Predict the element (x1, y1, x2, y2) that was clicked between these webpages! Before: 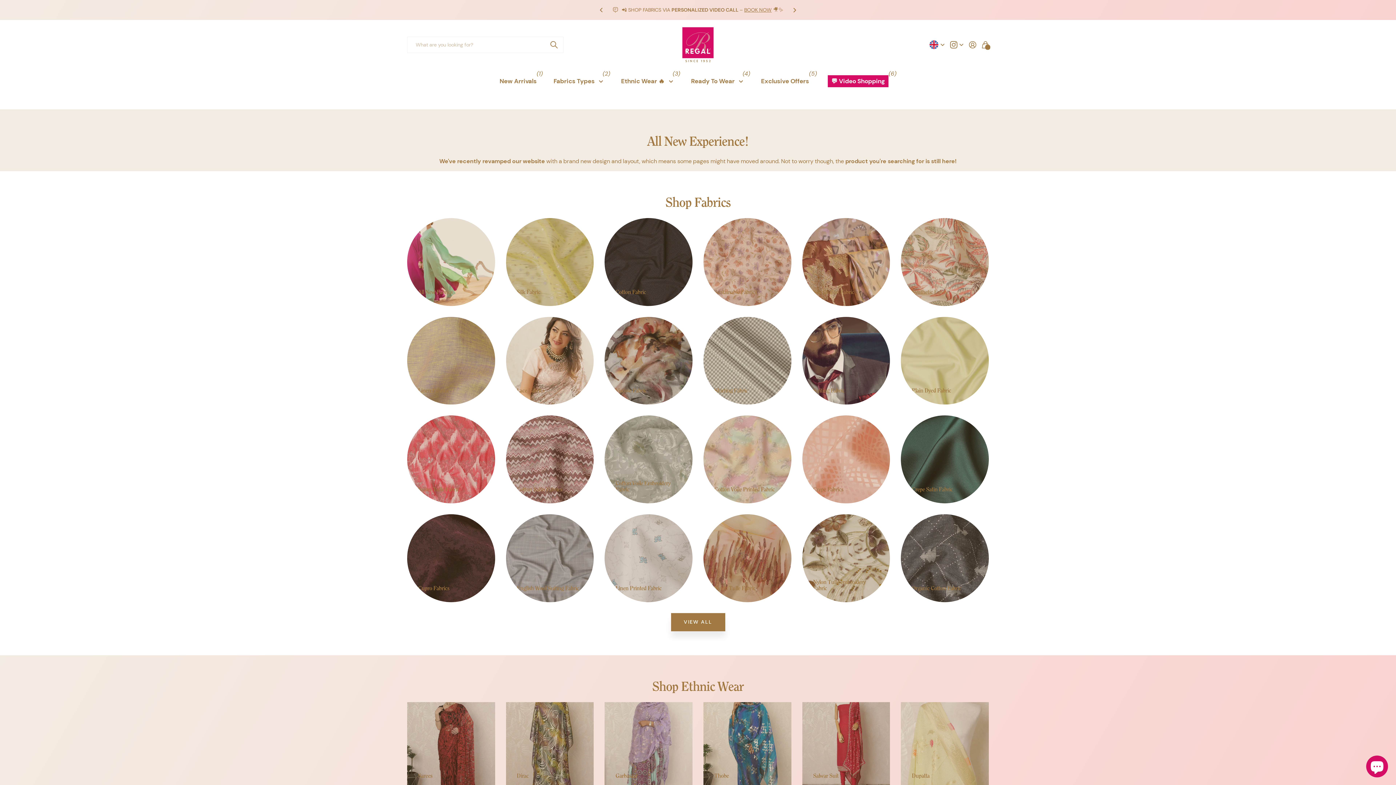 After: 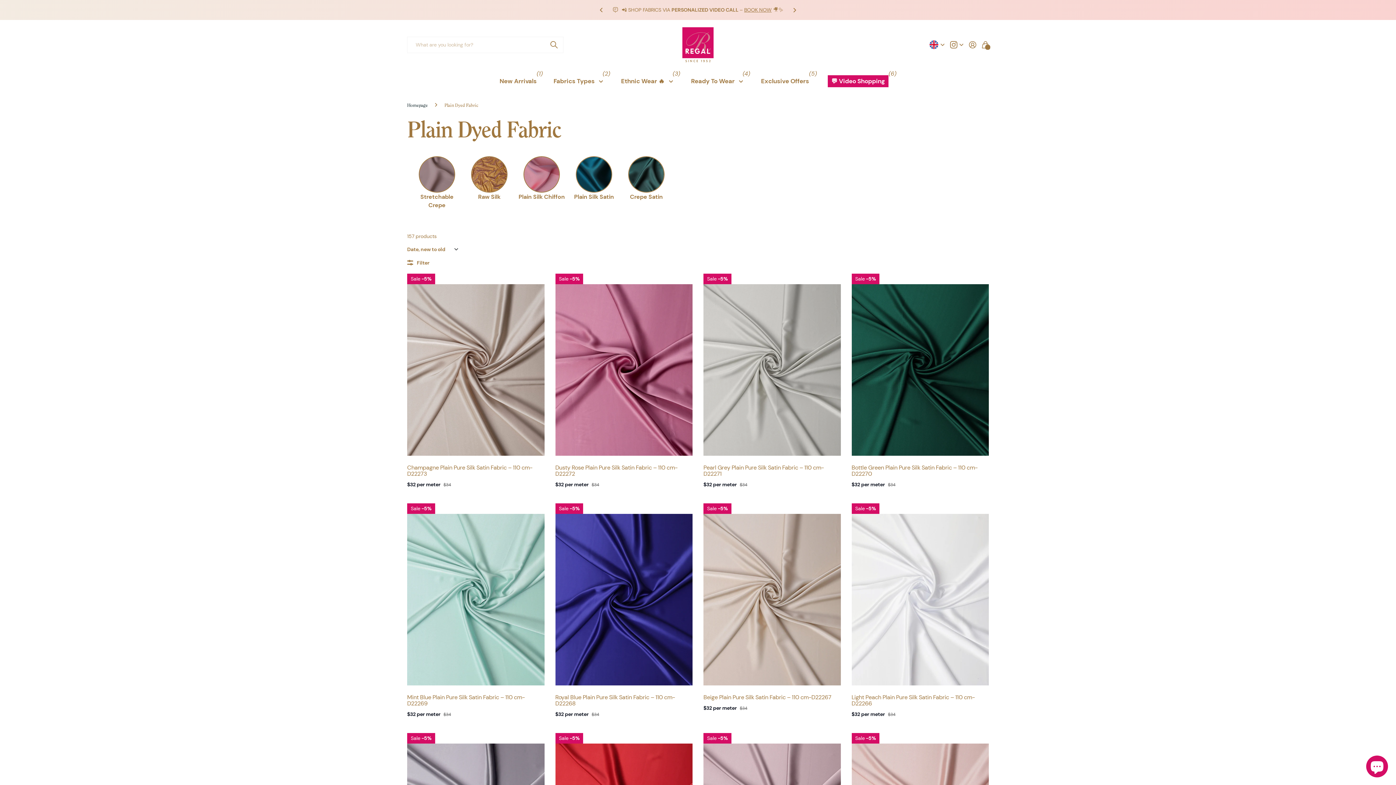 Action: bbox: (901, 316, 989, 404) label: Plain Dyed Fabric